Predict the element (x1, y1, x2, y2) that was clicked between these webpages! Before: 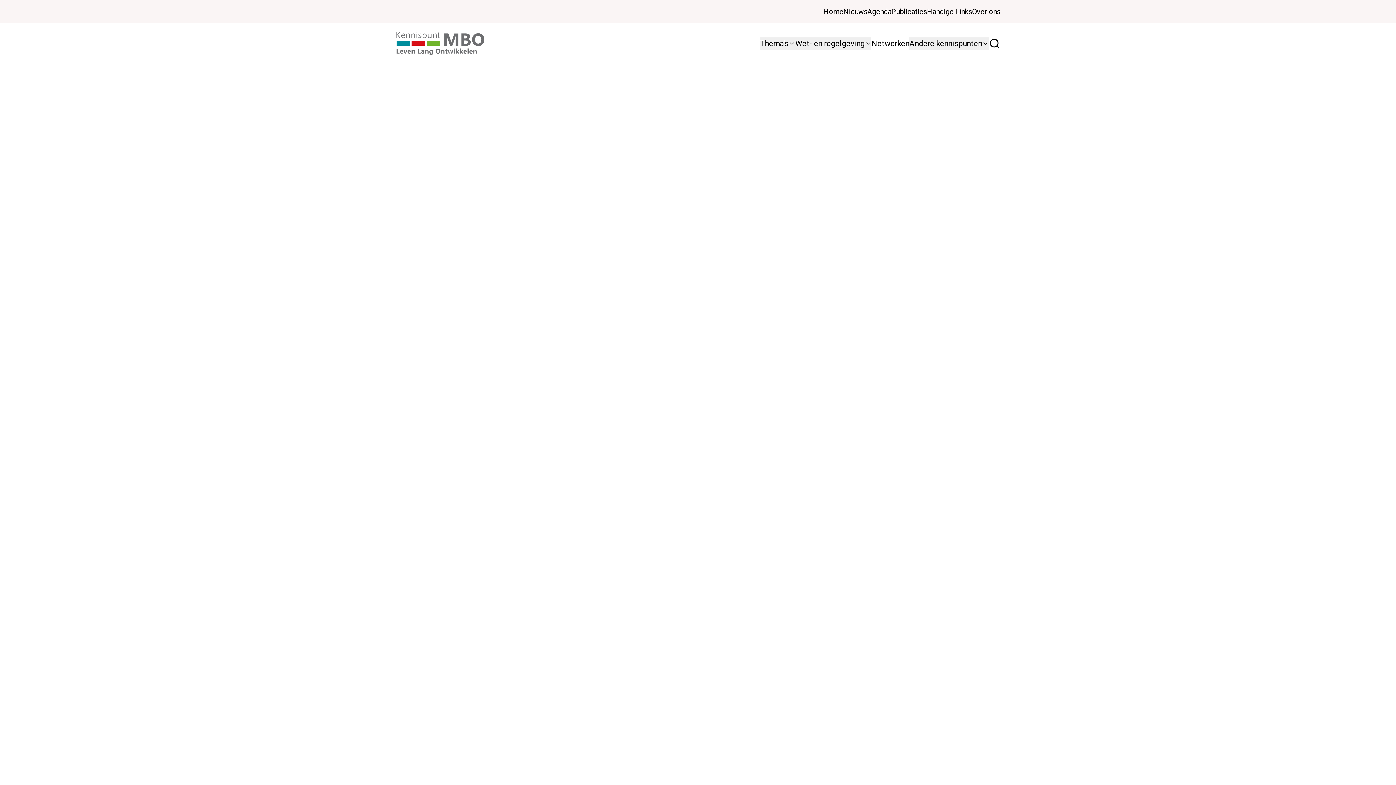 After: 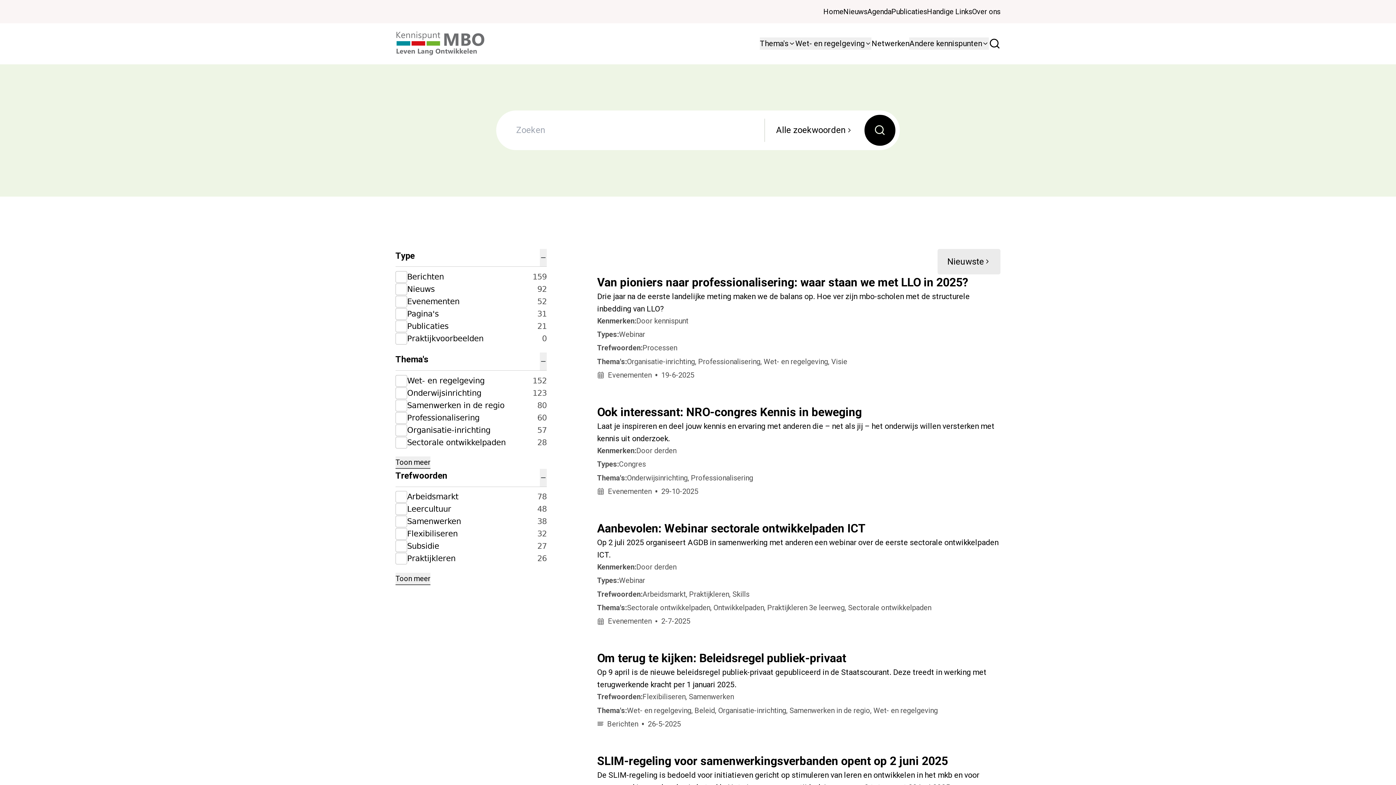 Action: bbox: (989, 37, 1000, 49) label: Zoeken